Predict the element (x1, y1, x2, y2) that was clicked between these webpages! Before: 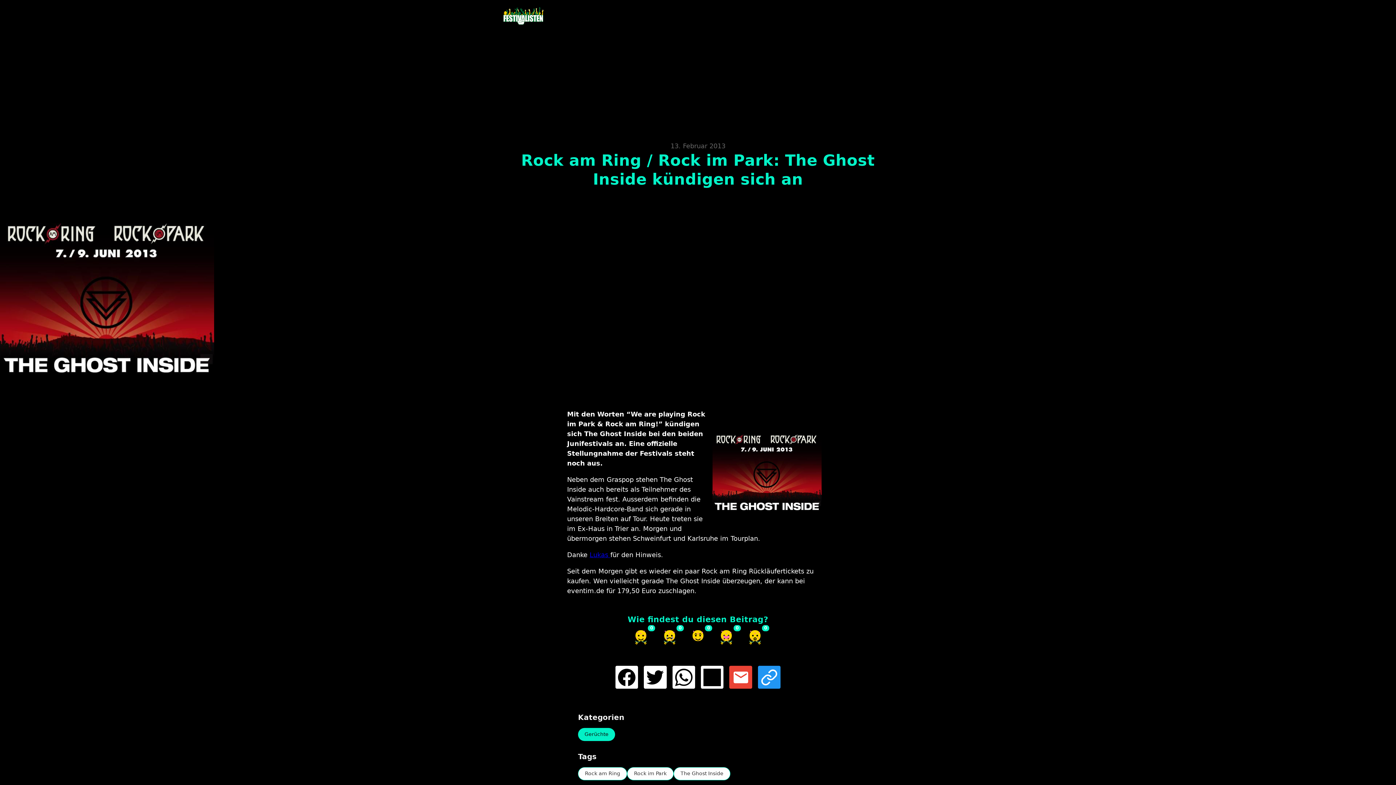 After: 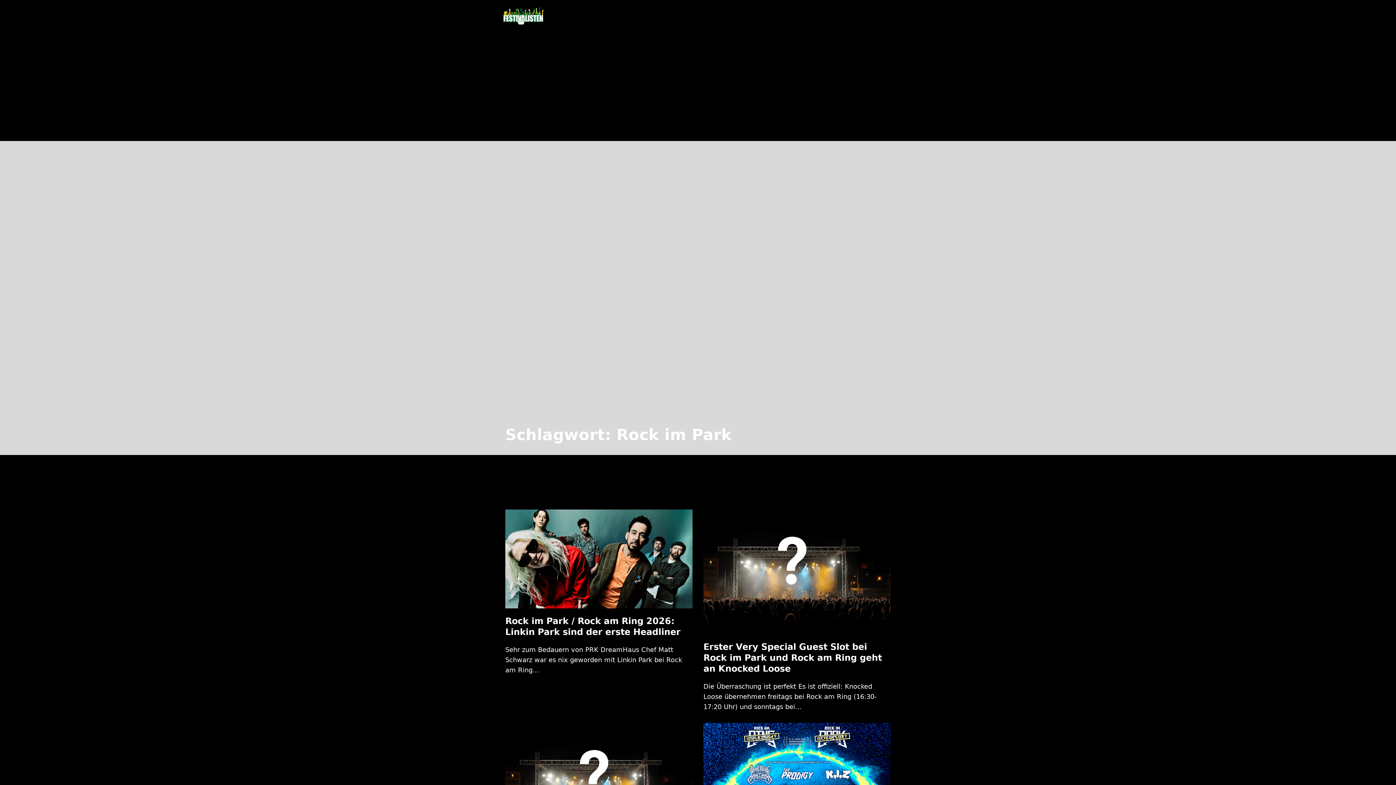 Action: bbox: (627, 767, 673, 780) label: Rock im Park